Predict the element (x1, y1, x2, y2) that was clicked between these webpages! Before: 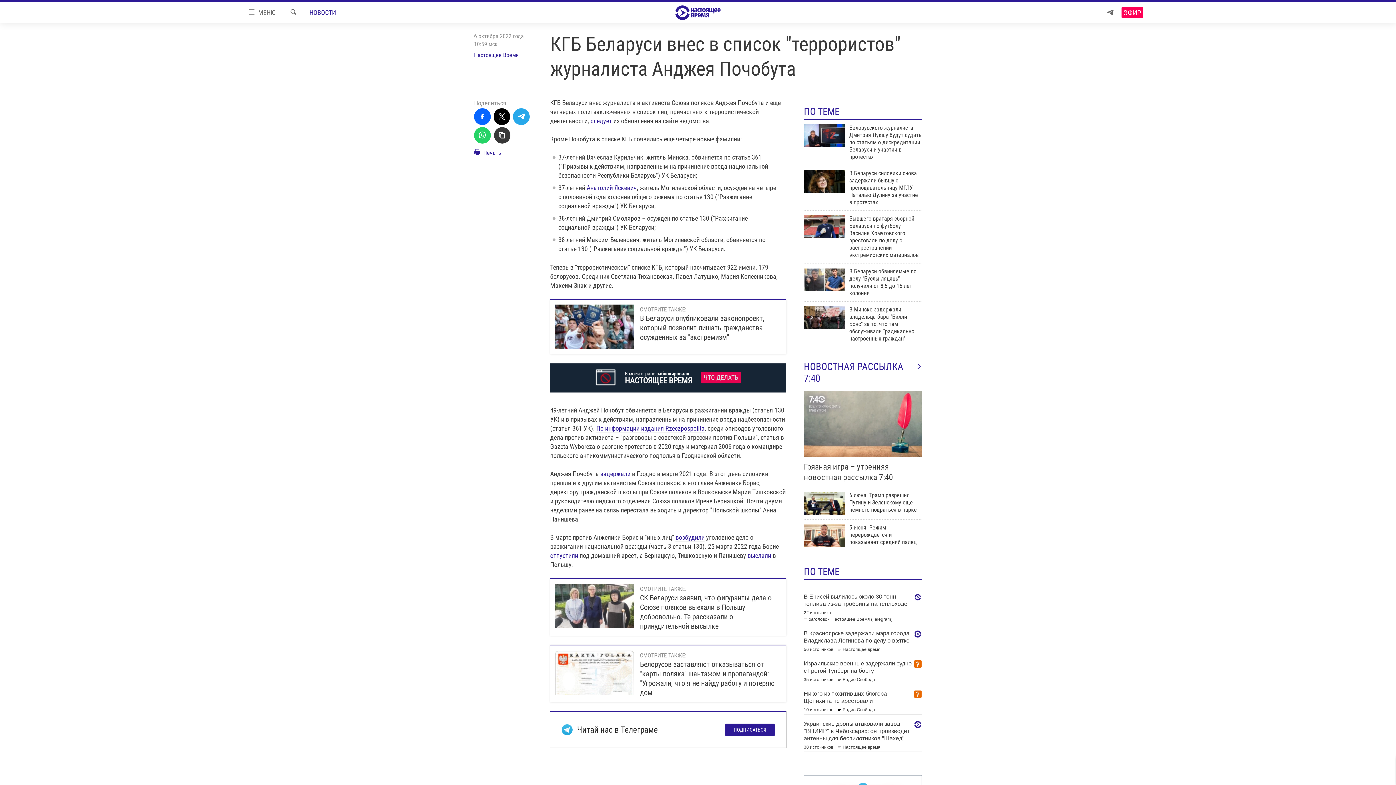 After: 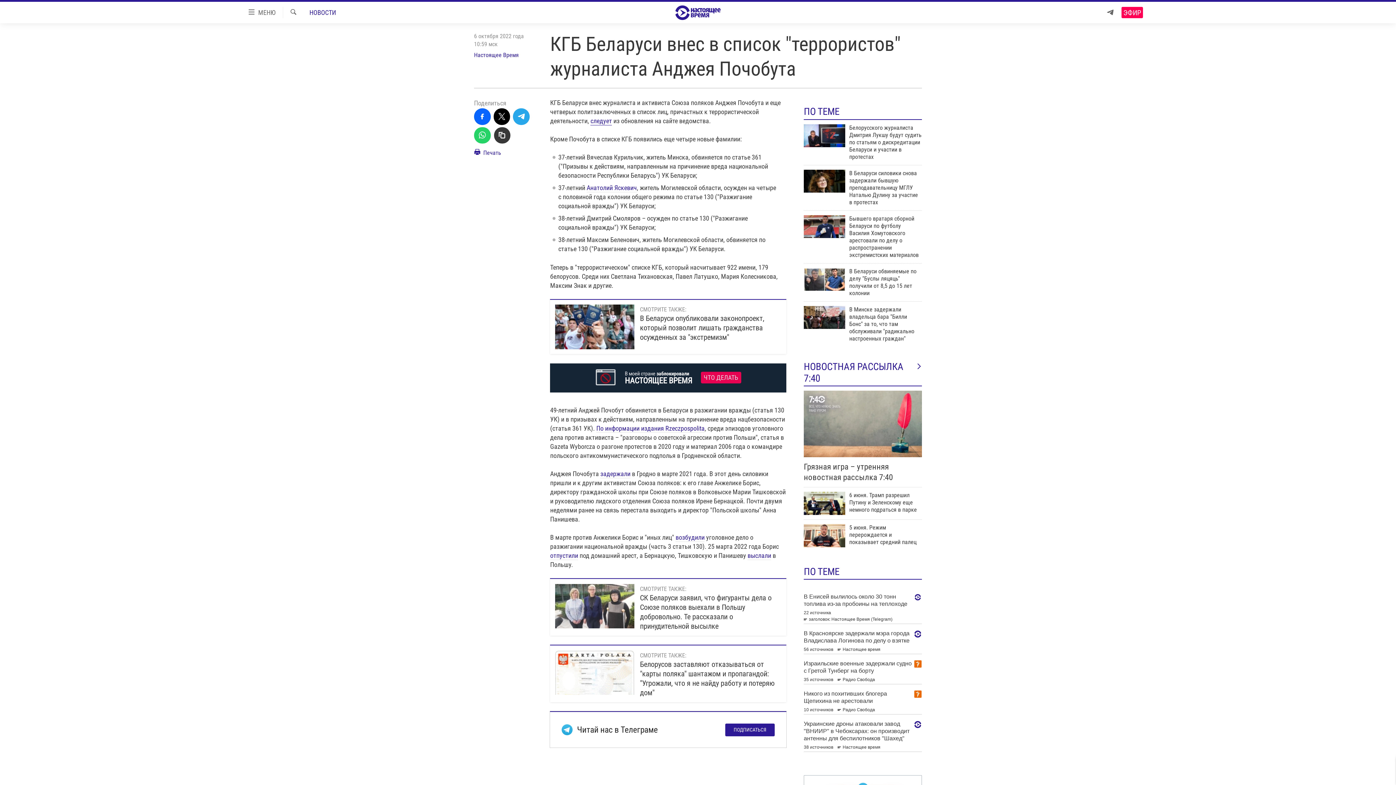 Action: label: следует bbox: (590, 117, 612, 125)